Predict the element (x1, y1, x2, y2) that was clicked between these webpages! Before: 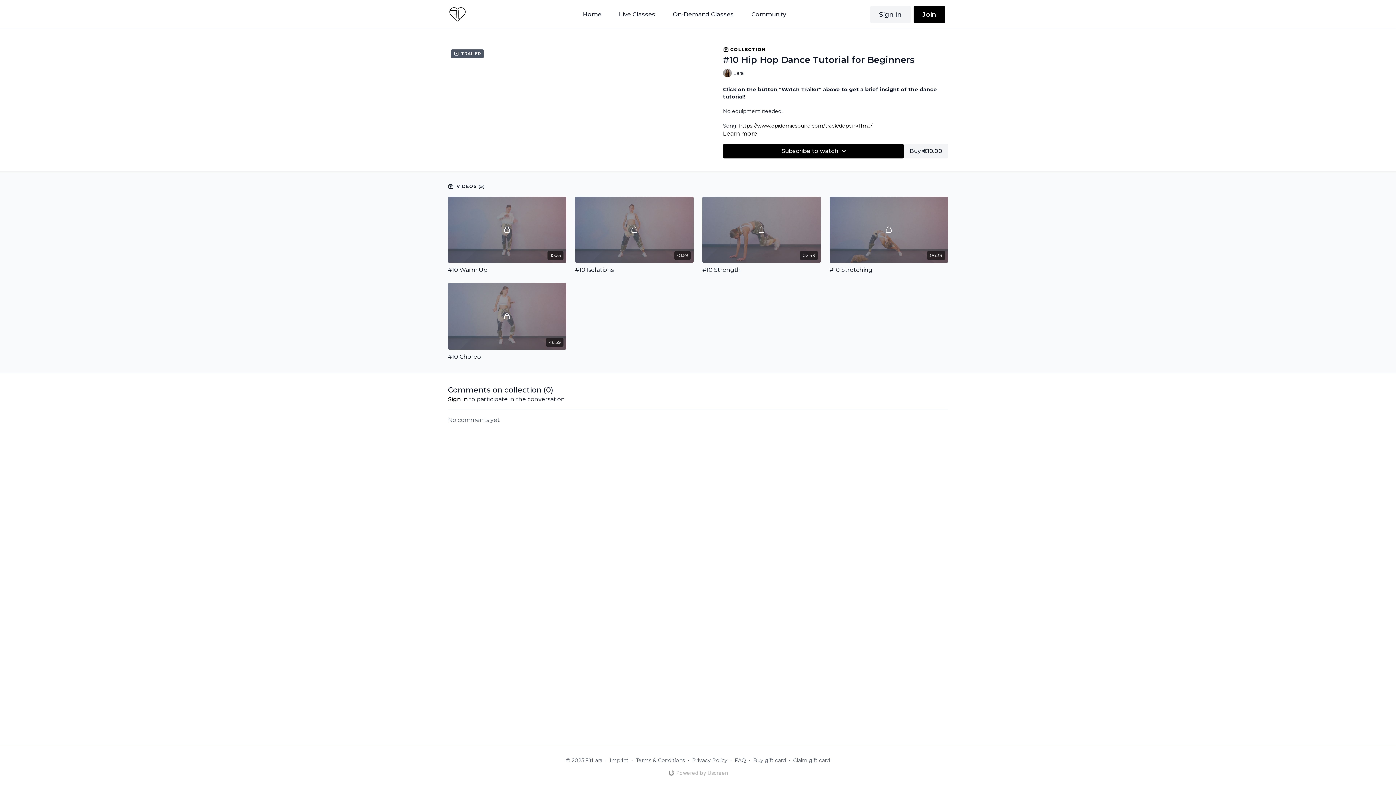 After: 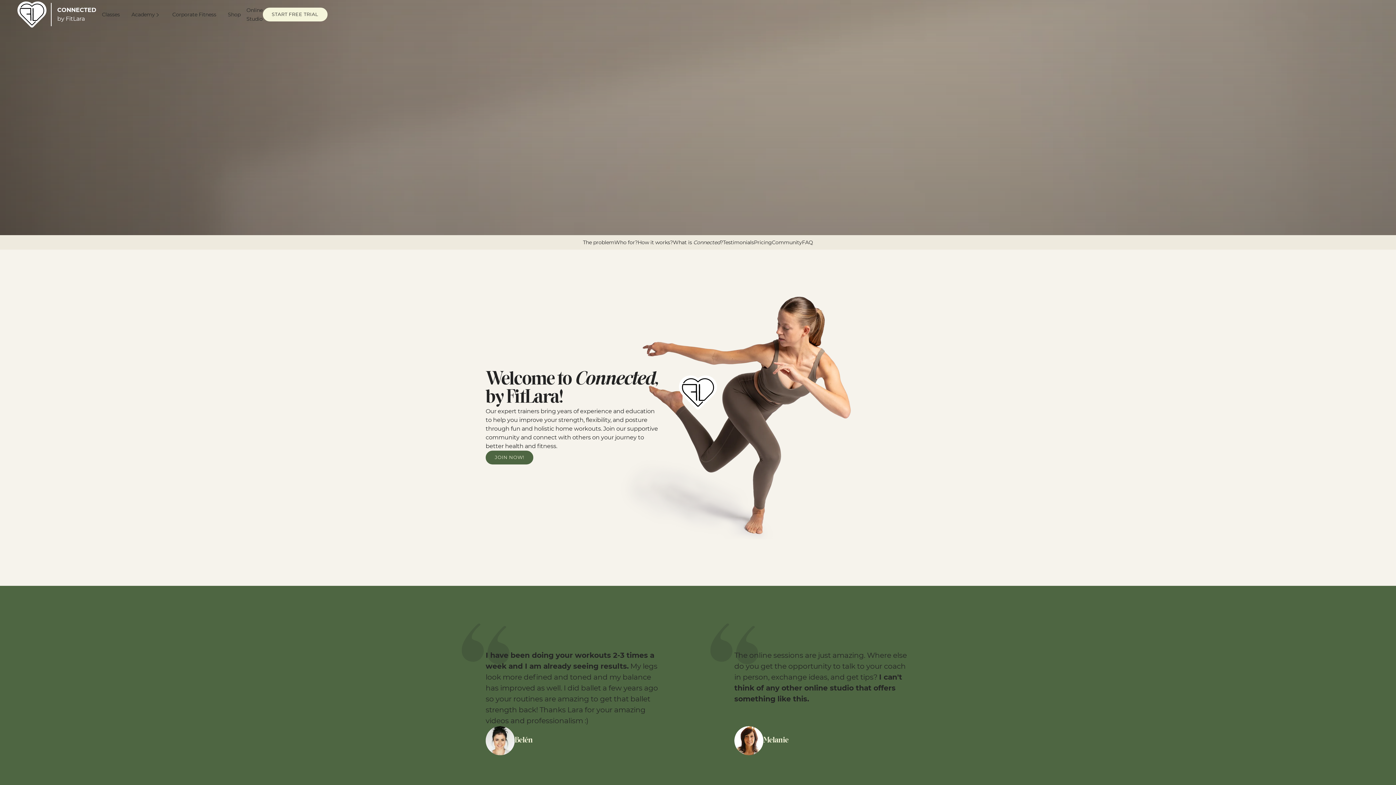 Action: bbox: (448, 5, 467, 23)